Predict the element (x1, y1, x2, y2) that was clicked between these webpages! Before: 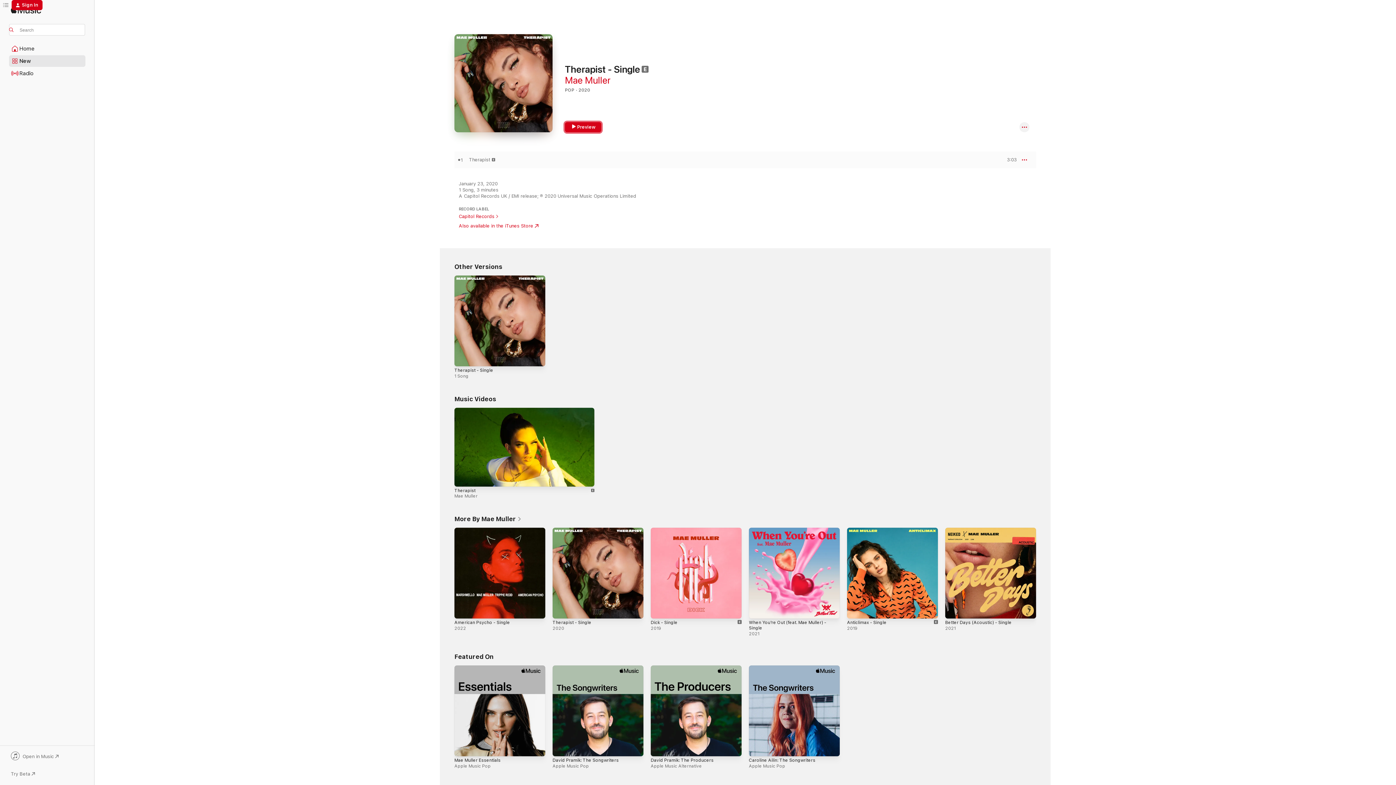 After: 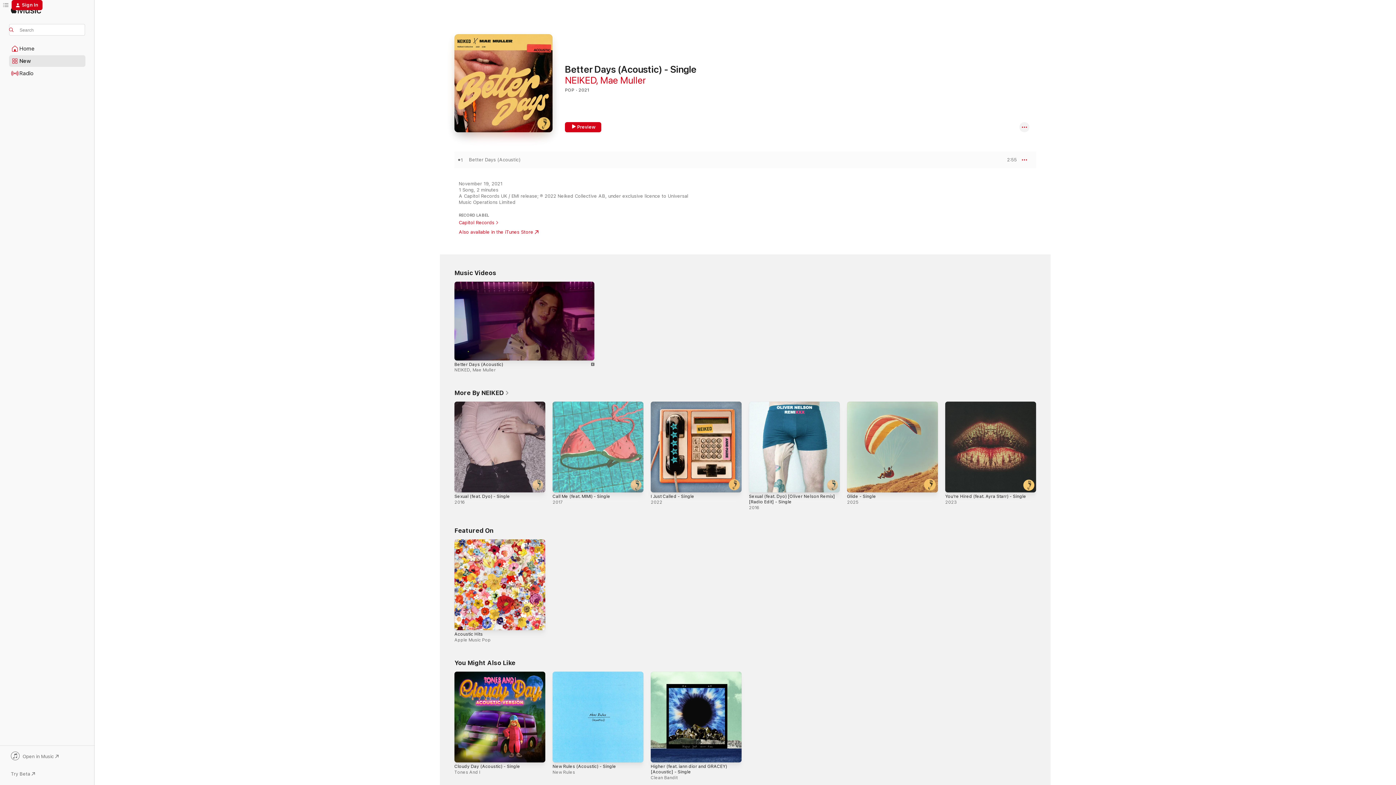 Action: bbox: (945, 527, 1036, 618) label: Better Days (Acoustic) - Single, 2021